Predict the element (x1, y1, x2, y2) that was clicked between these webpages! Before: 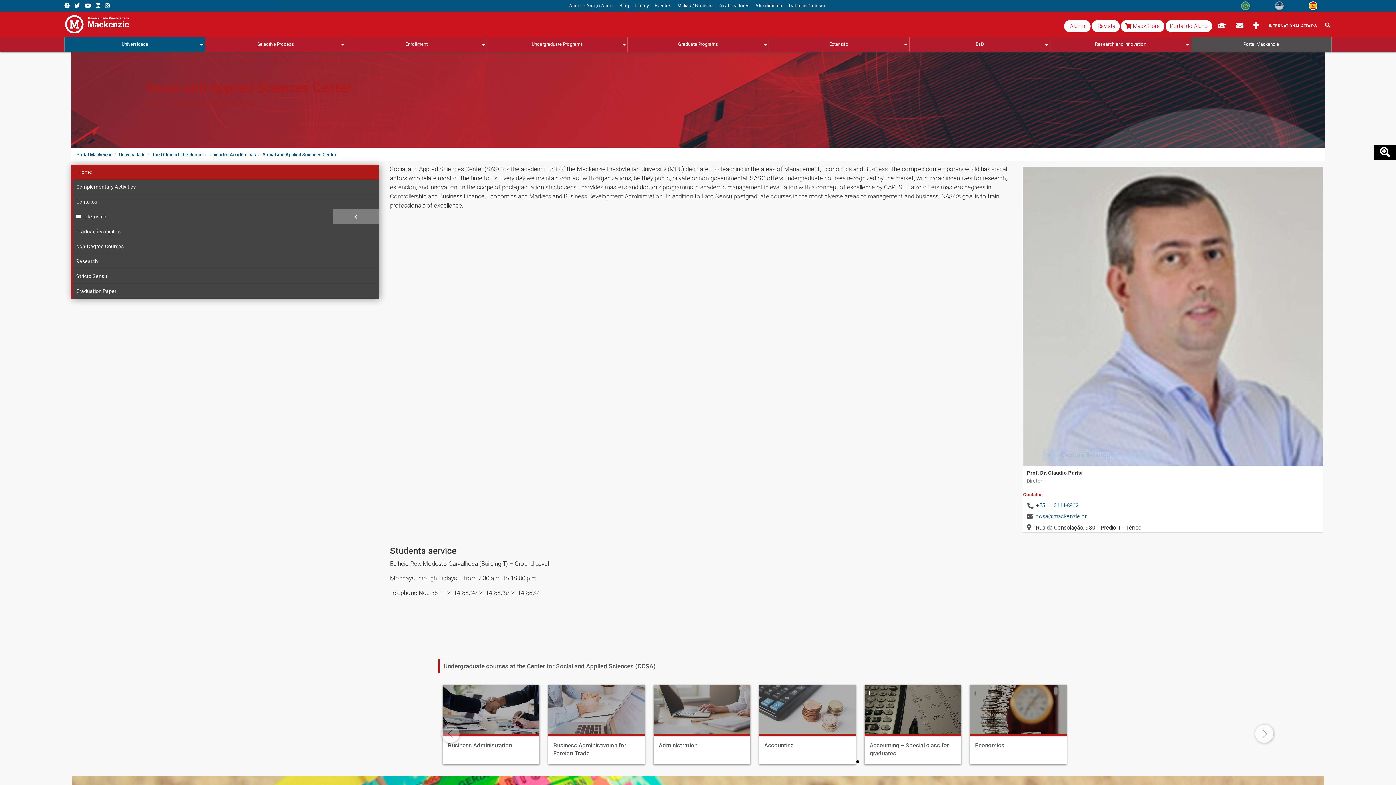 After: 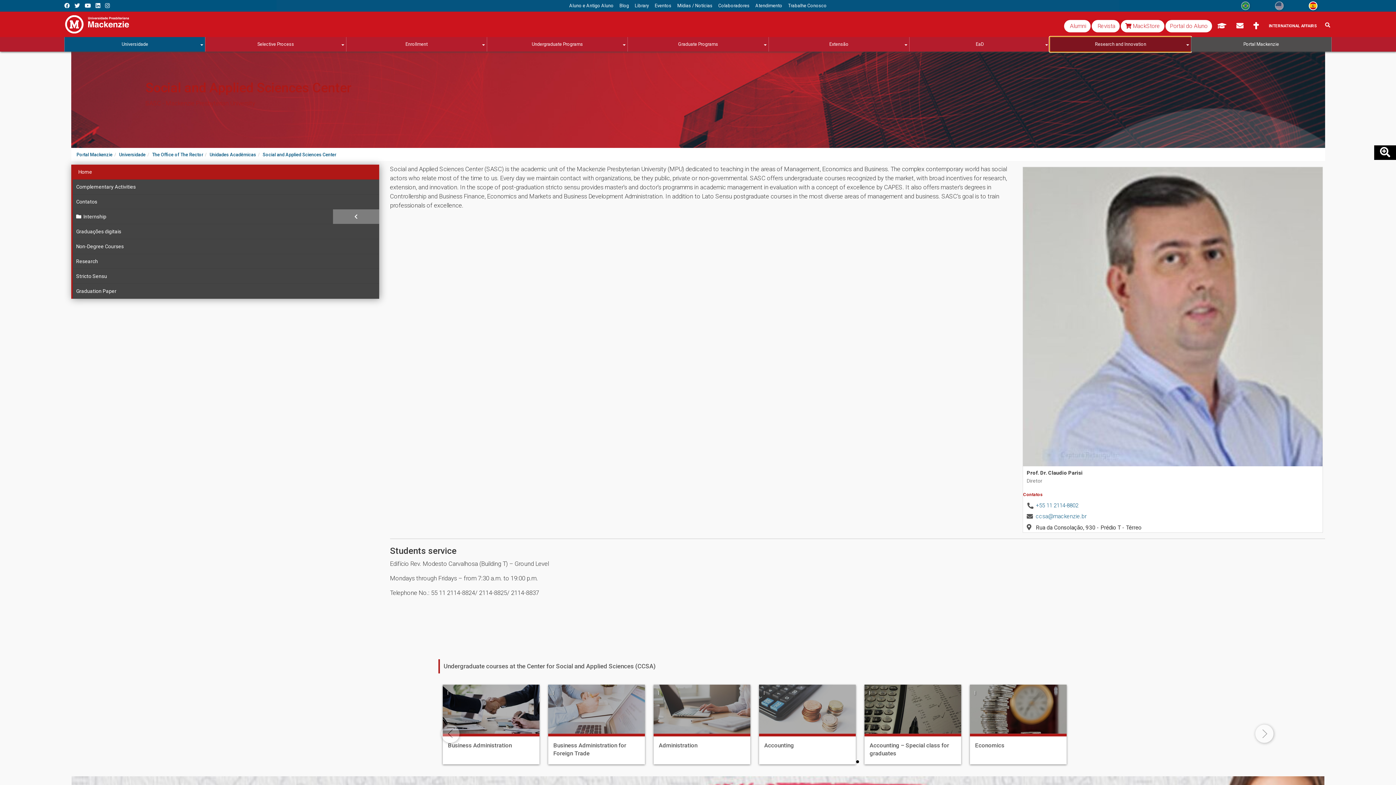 Action: bbox: (1050, 37, 1191, 51) label: Research and Innovation